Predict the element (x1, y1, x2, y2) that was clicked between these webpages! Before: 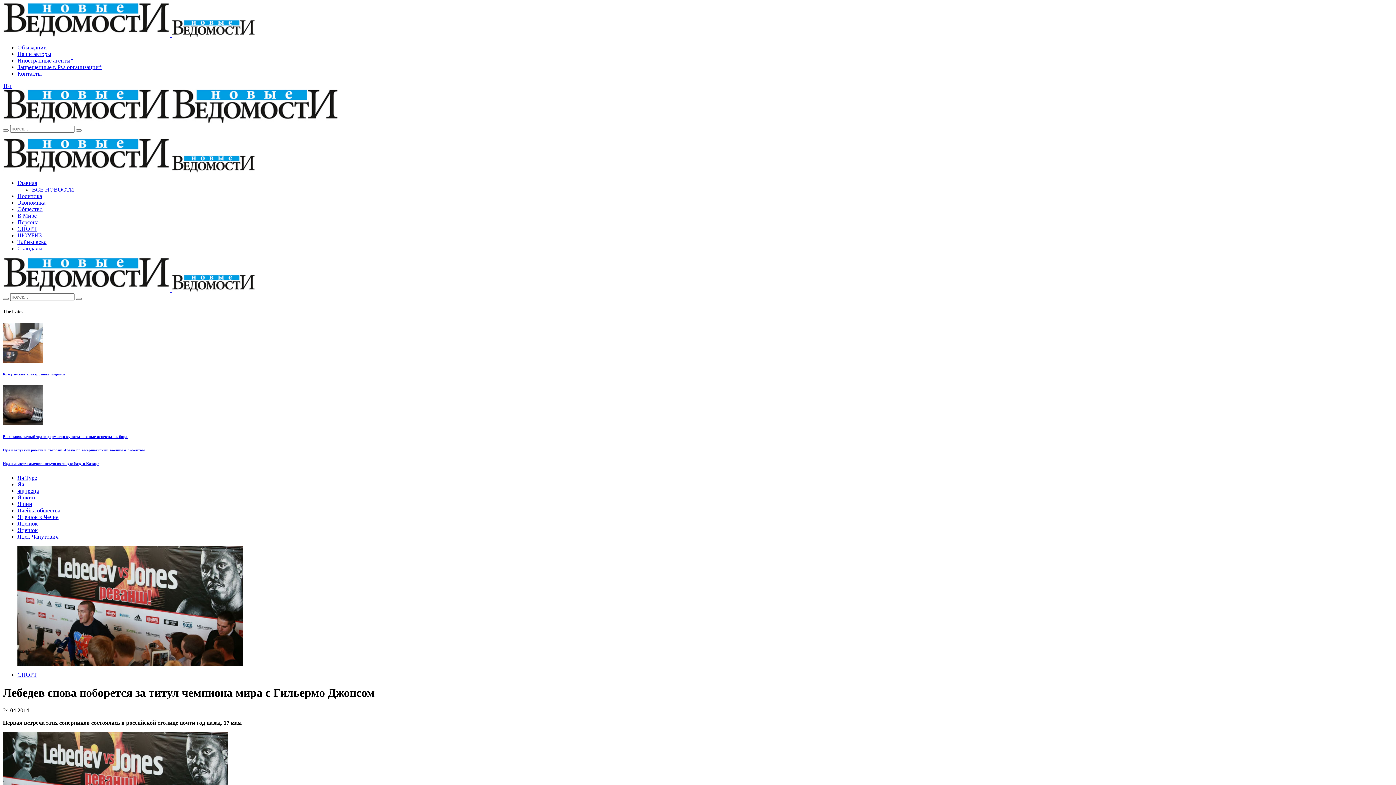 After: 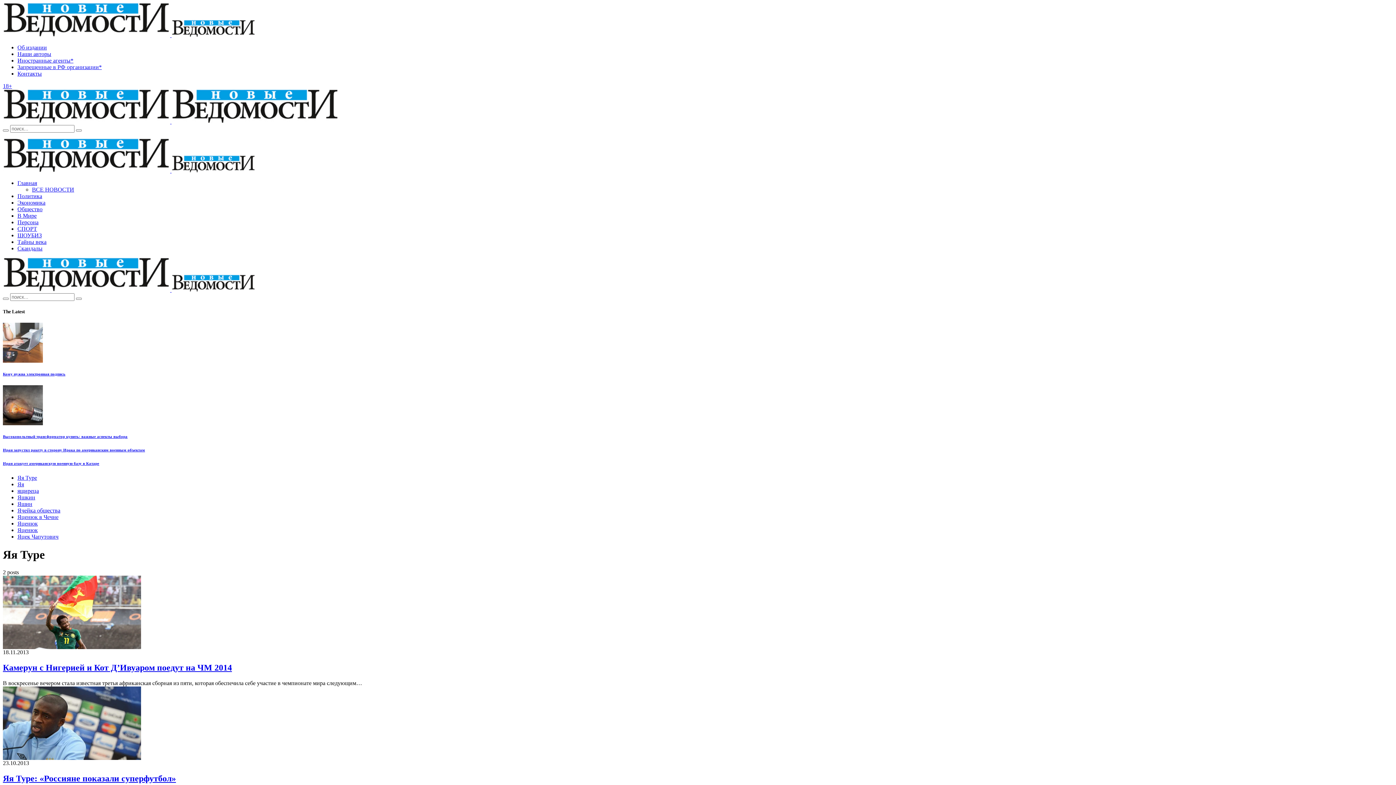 Action: bbox: (17, 474, 37, 481) label: Яя Туре